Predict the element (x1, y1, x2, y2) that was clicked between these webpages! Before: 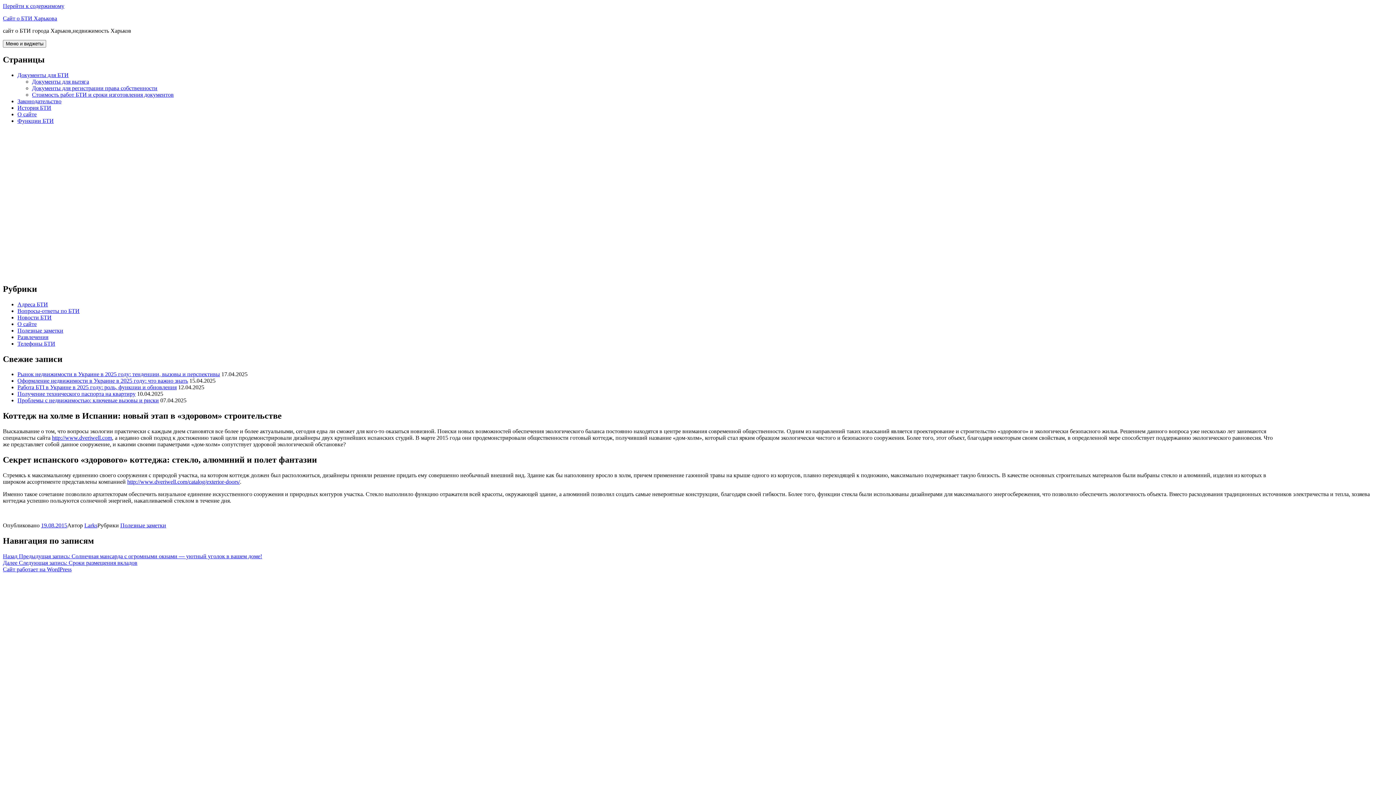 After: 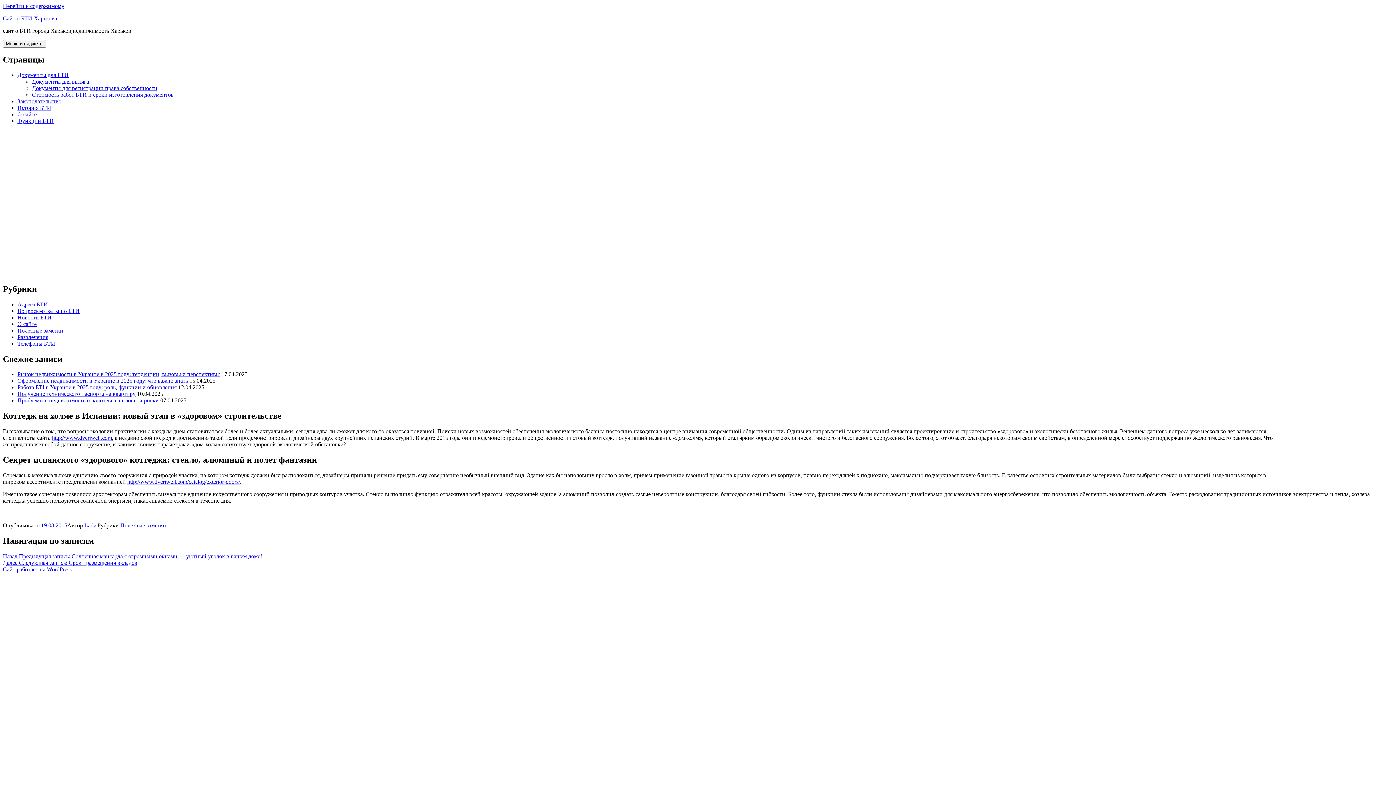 Action: bbox: (127, 478, 240, 485) label: http://www.dveriwell.com/catalog/exterior-doors/